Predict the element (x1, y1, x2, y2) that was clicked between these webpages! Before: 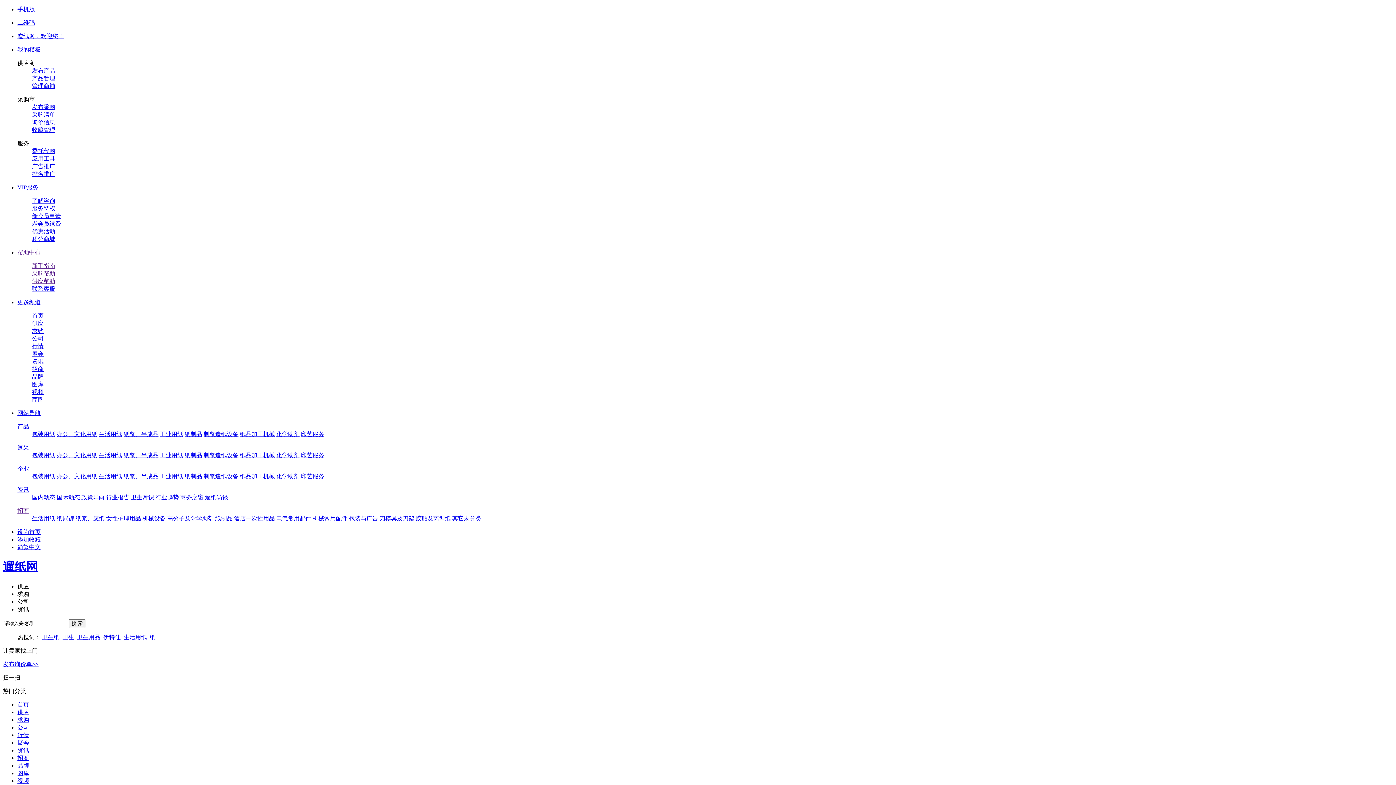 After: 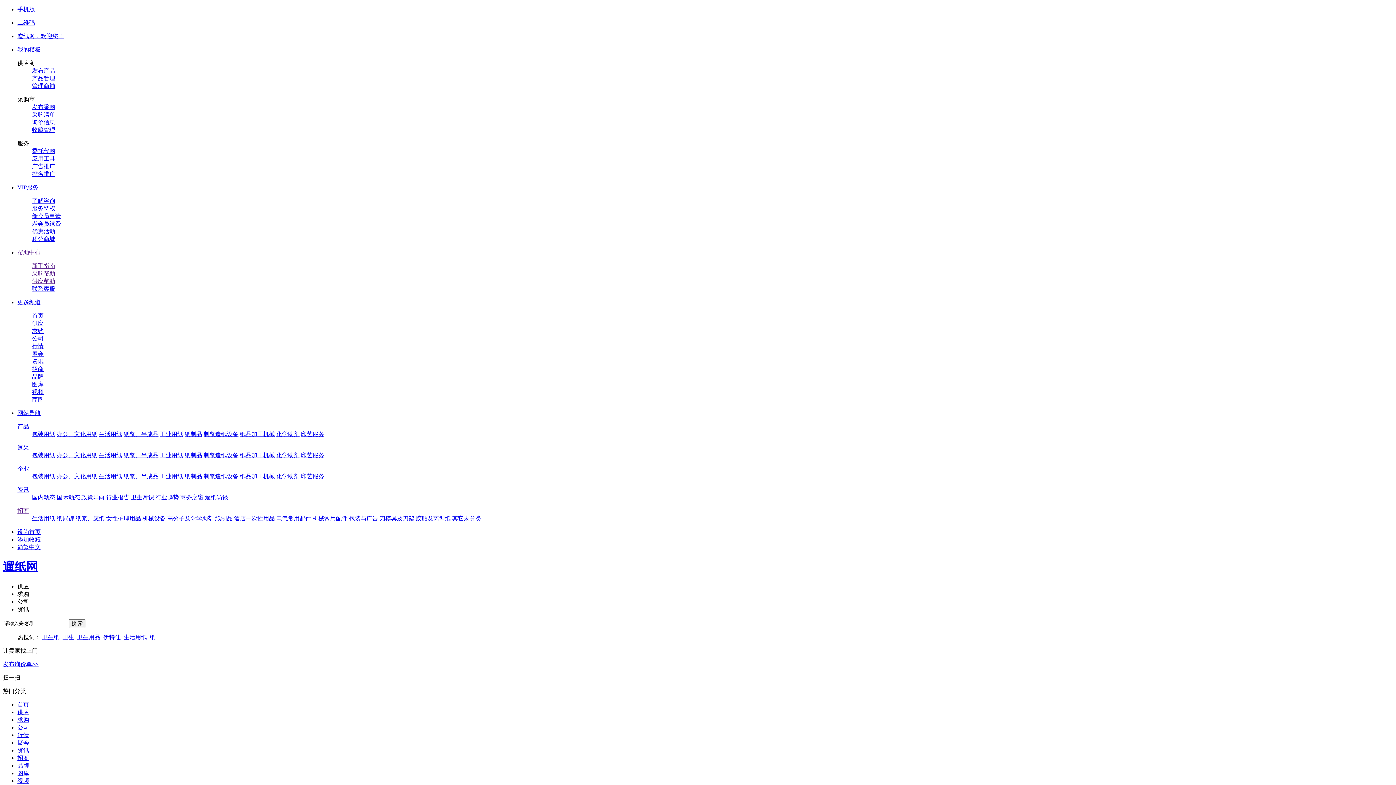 Action: bbox: (184, 431, 202, 437) label: 纸制品